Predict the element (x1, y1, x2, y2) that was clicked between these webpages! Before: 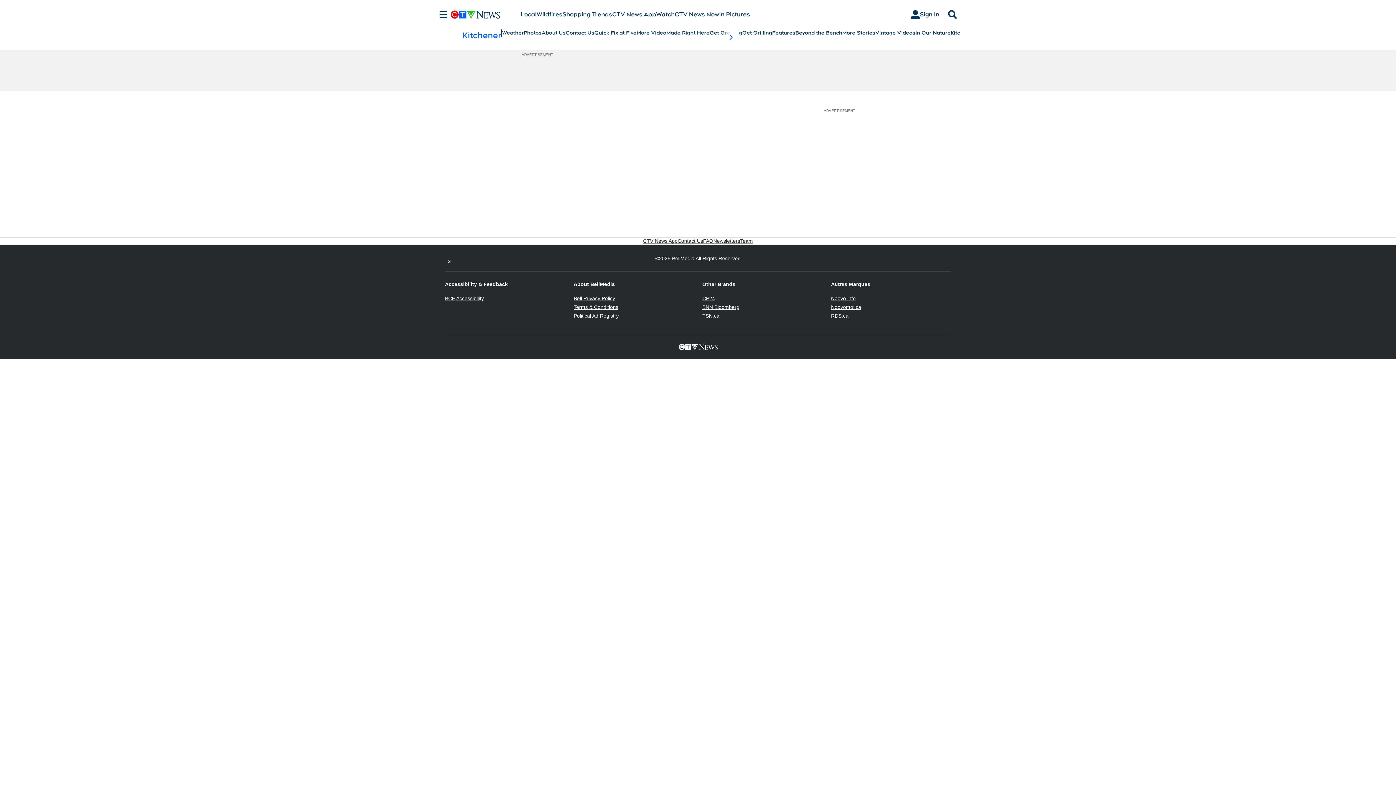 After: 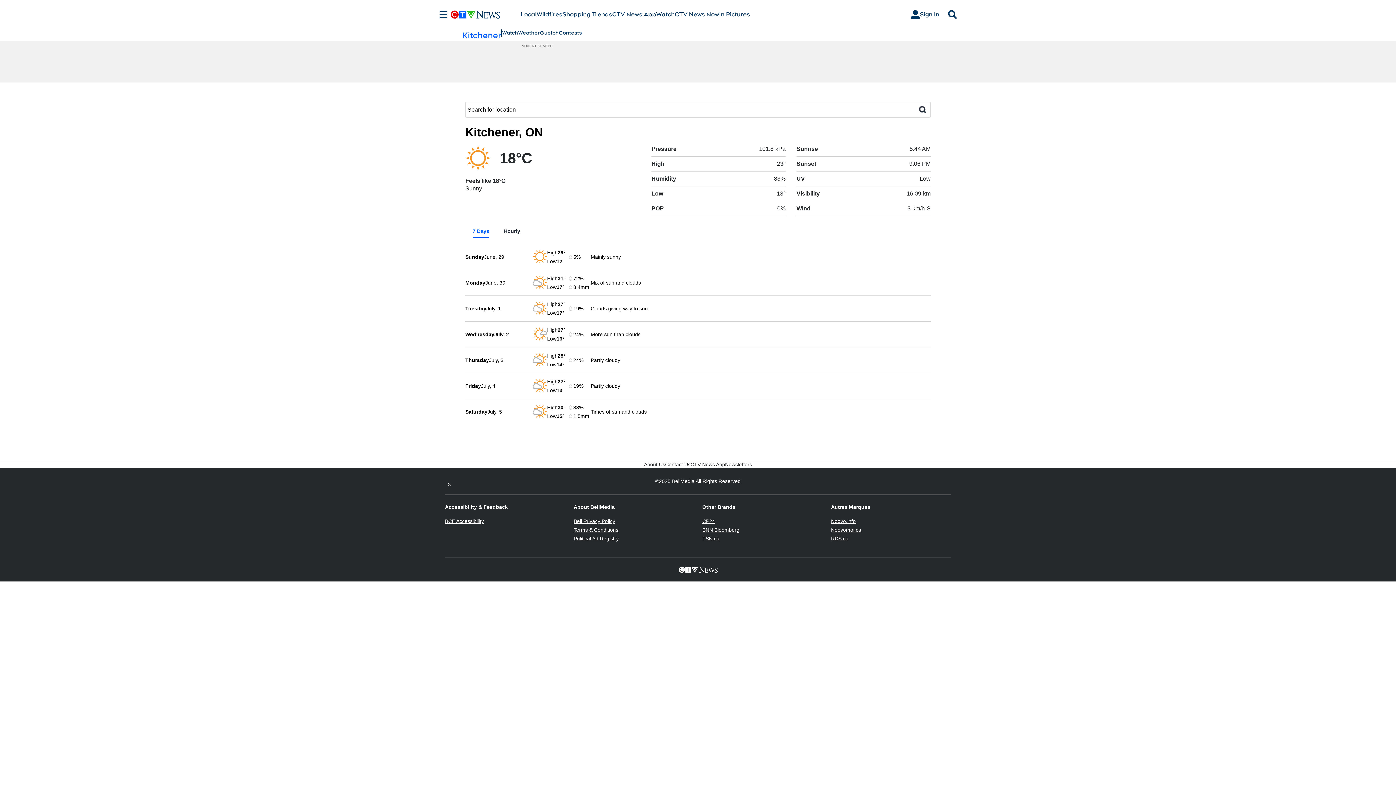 Action: label: Weather bbox: (502, 29, 524, 36)